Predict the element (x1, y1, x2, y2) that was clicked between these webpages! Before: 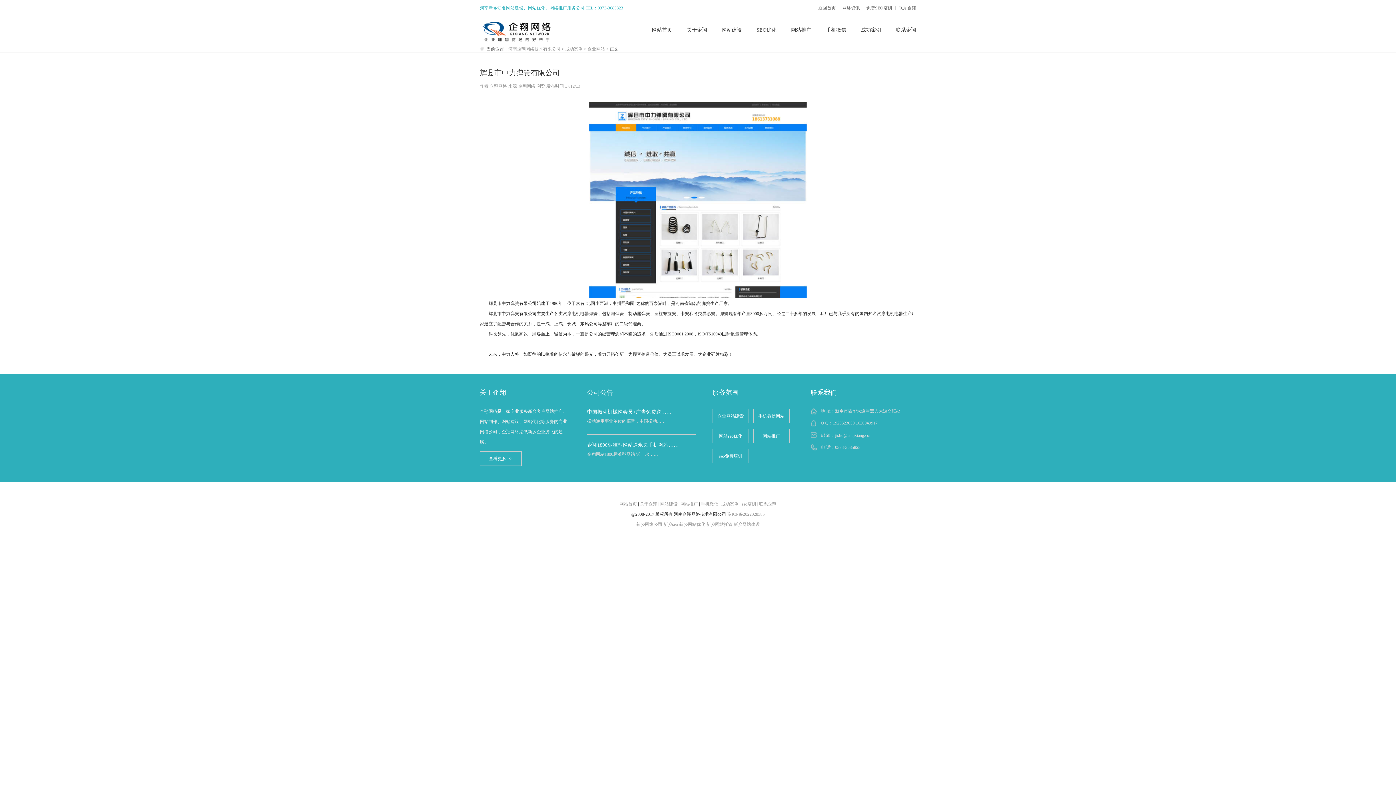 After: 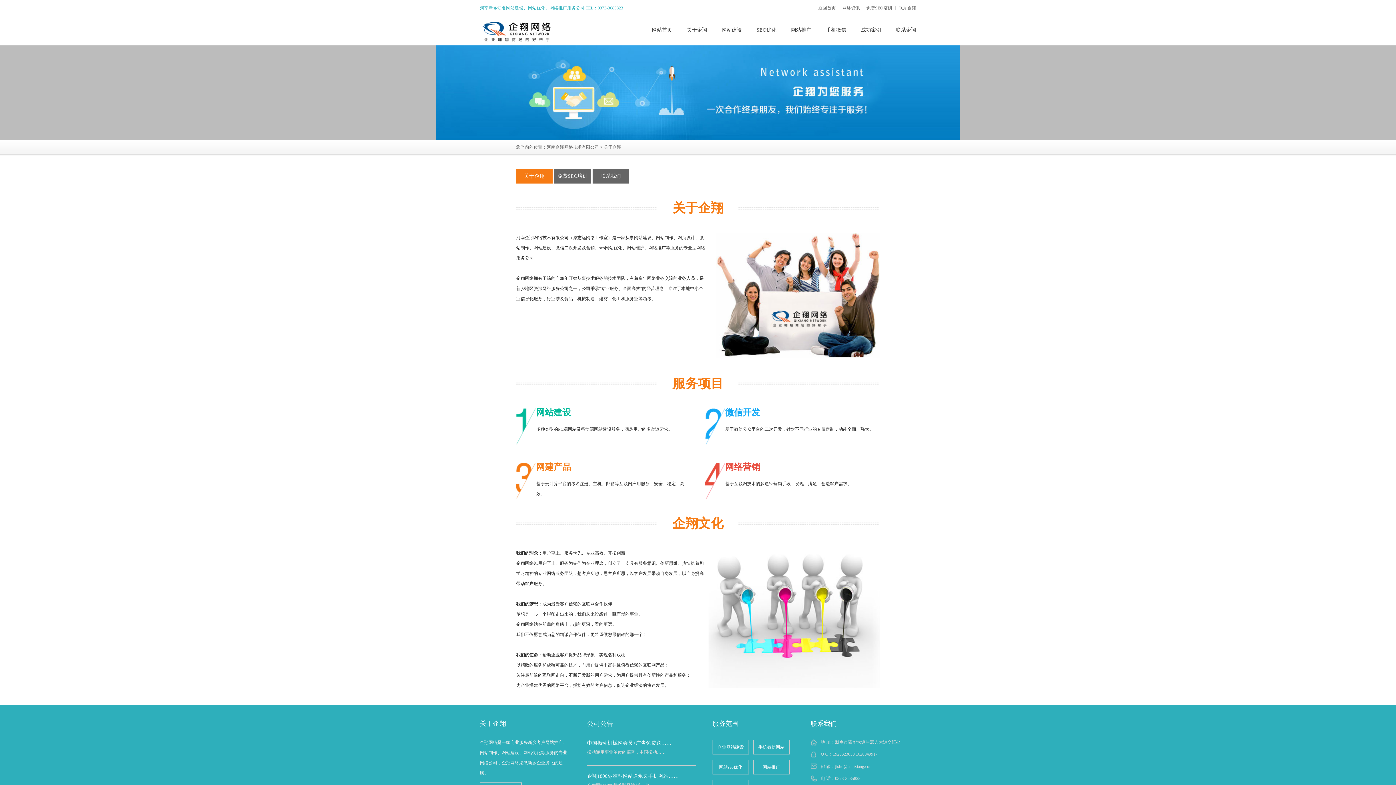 Action: label: 关于企翔 bbox: (686, 21, 707, 38)